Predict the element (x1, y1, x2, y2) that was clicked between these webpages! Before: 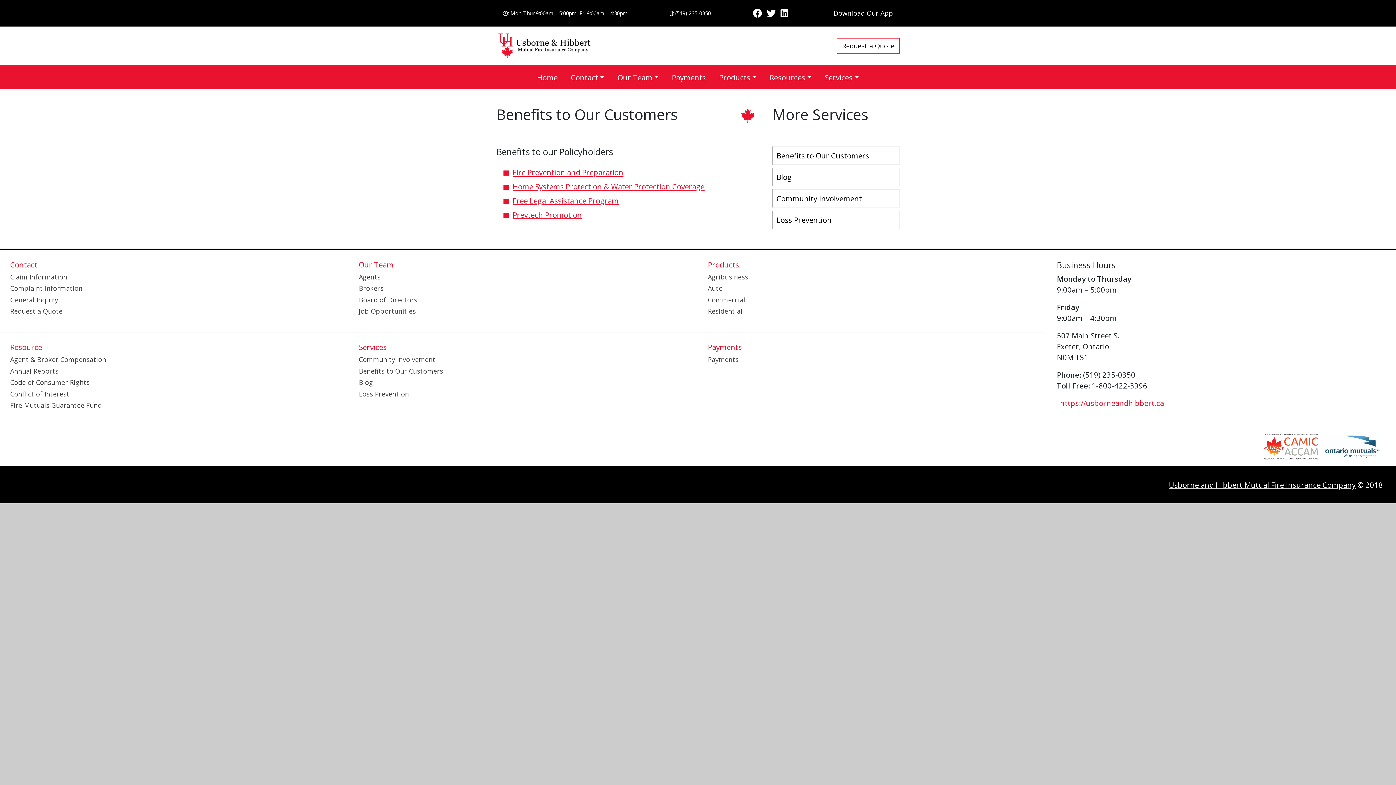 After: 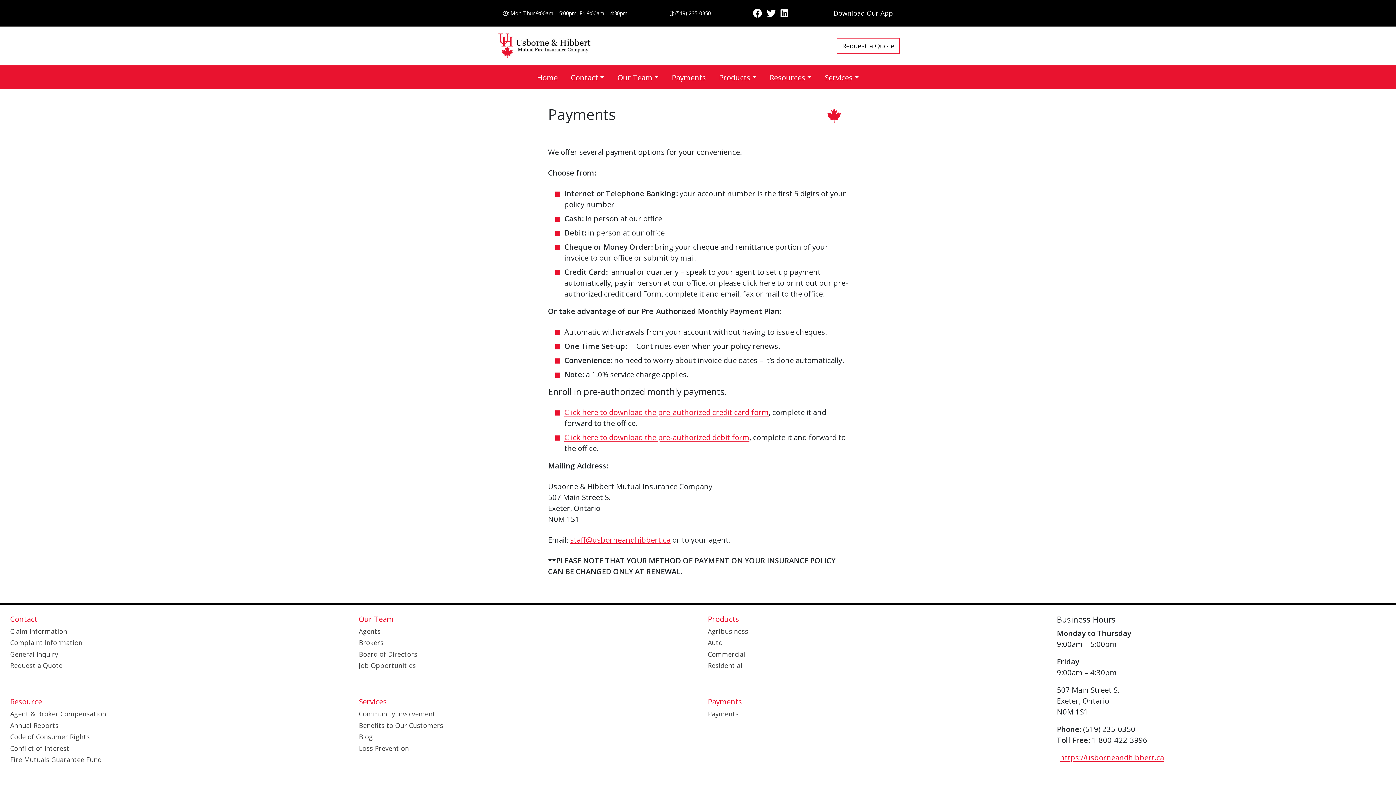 Action: label: Payments bbox: (708, 355, 738, 364)